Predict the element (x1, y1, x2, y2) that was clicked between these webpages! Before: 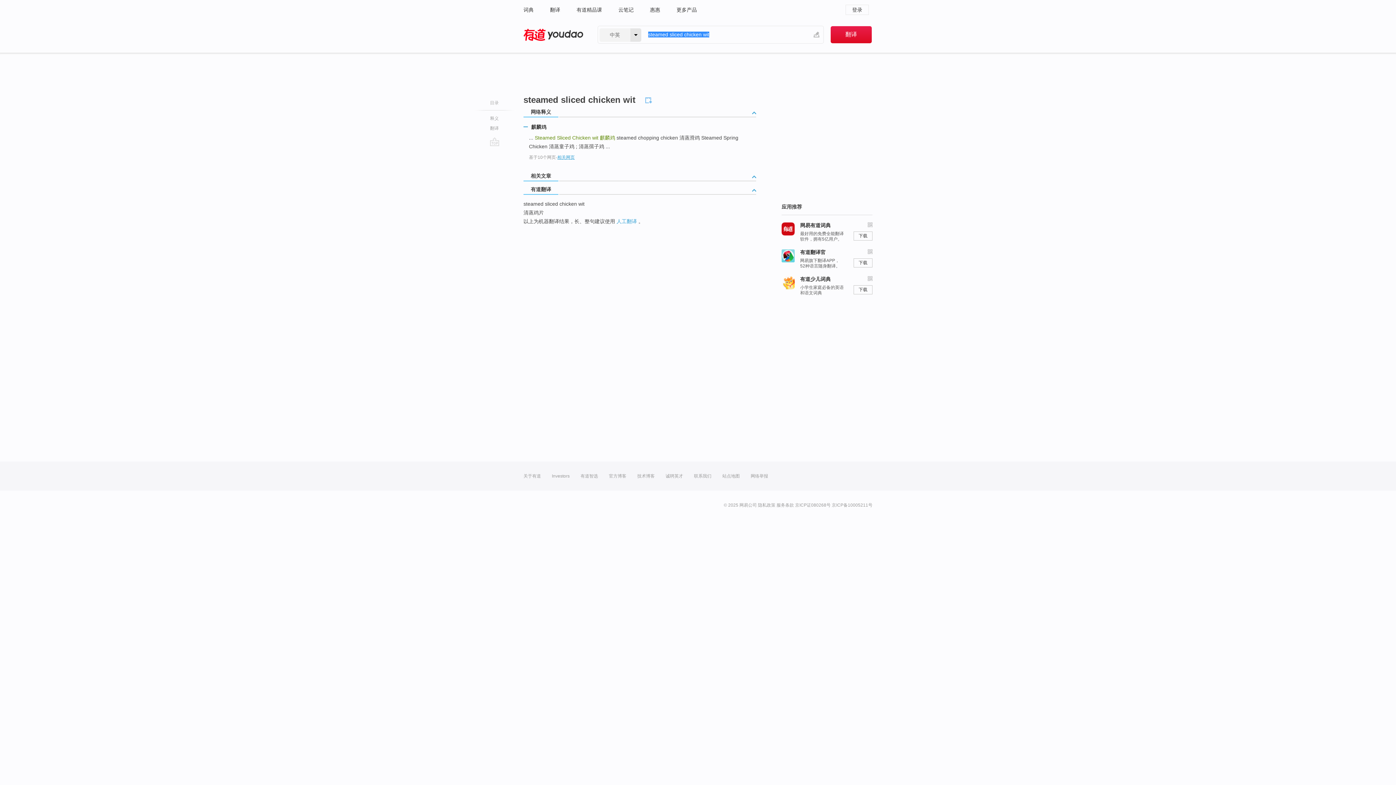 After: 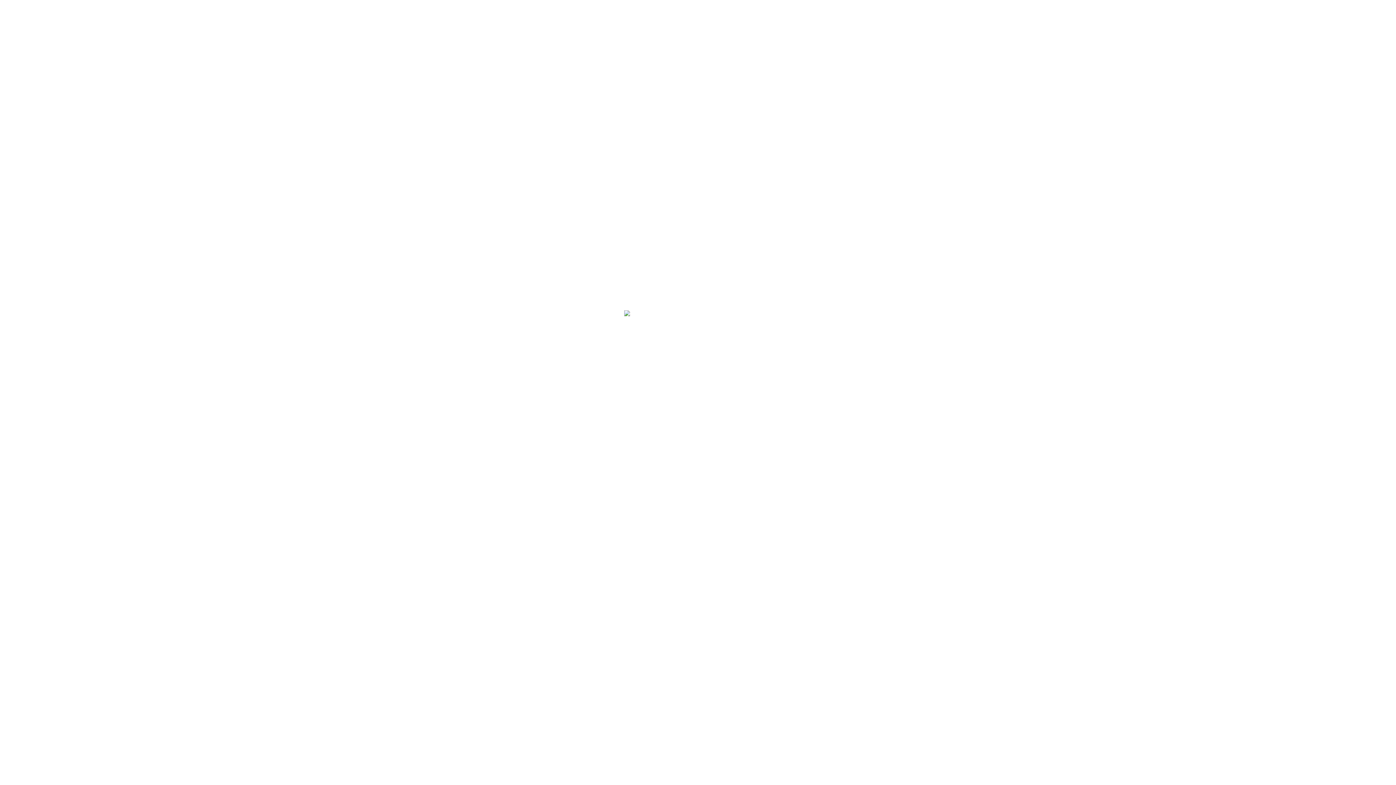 Action: label: 服务条款 bbox: (776, 502, 794, 508)